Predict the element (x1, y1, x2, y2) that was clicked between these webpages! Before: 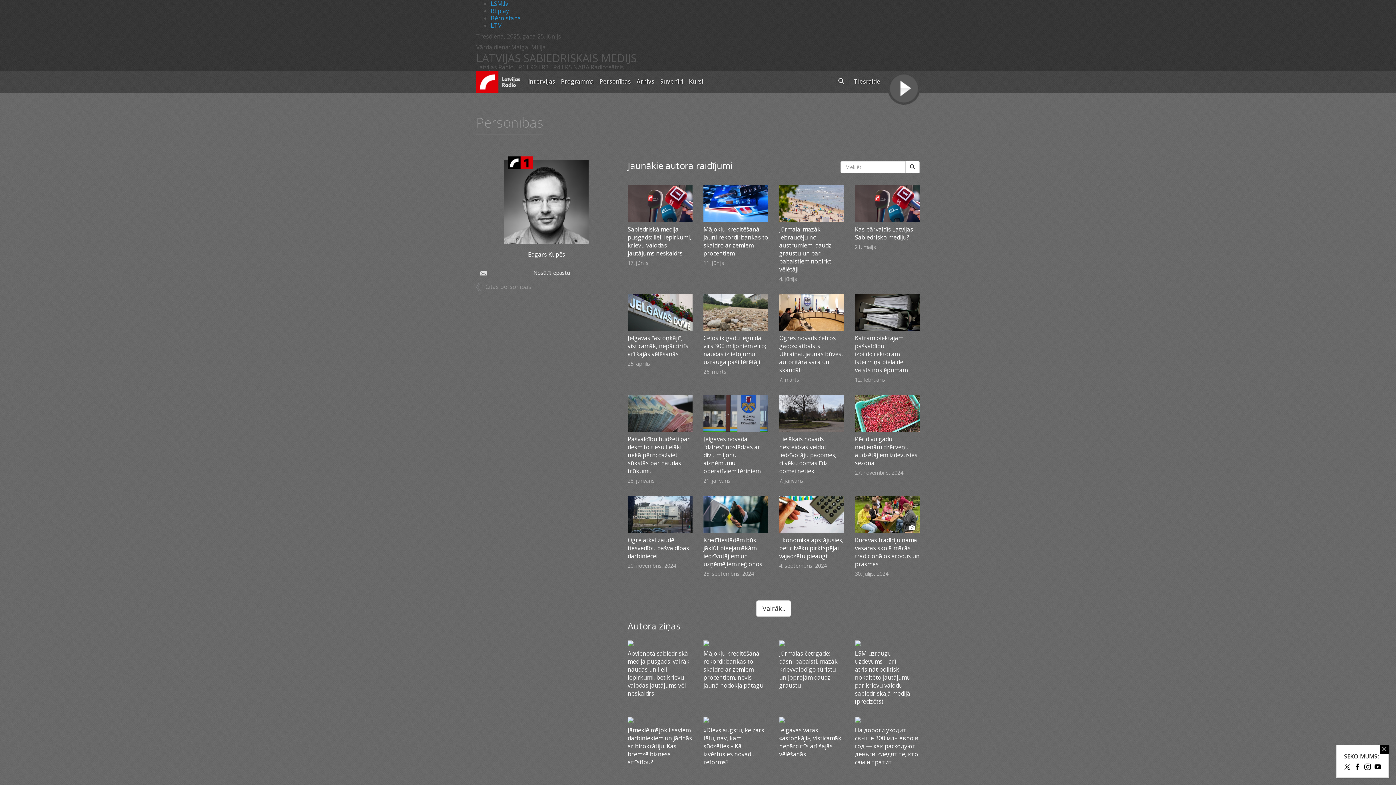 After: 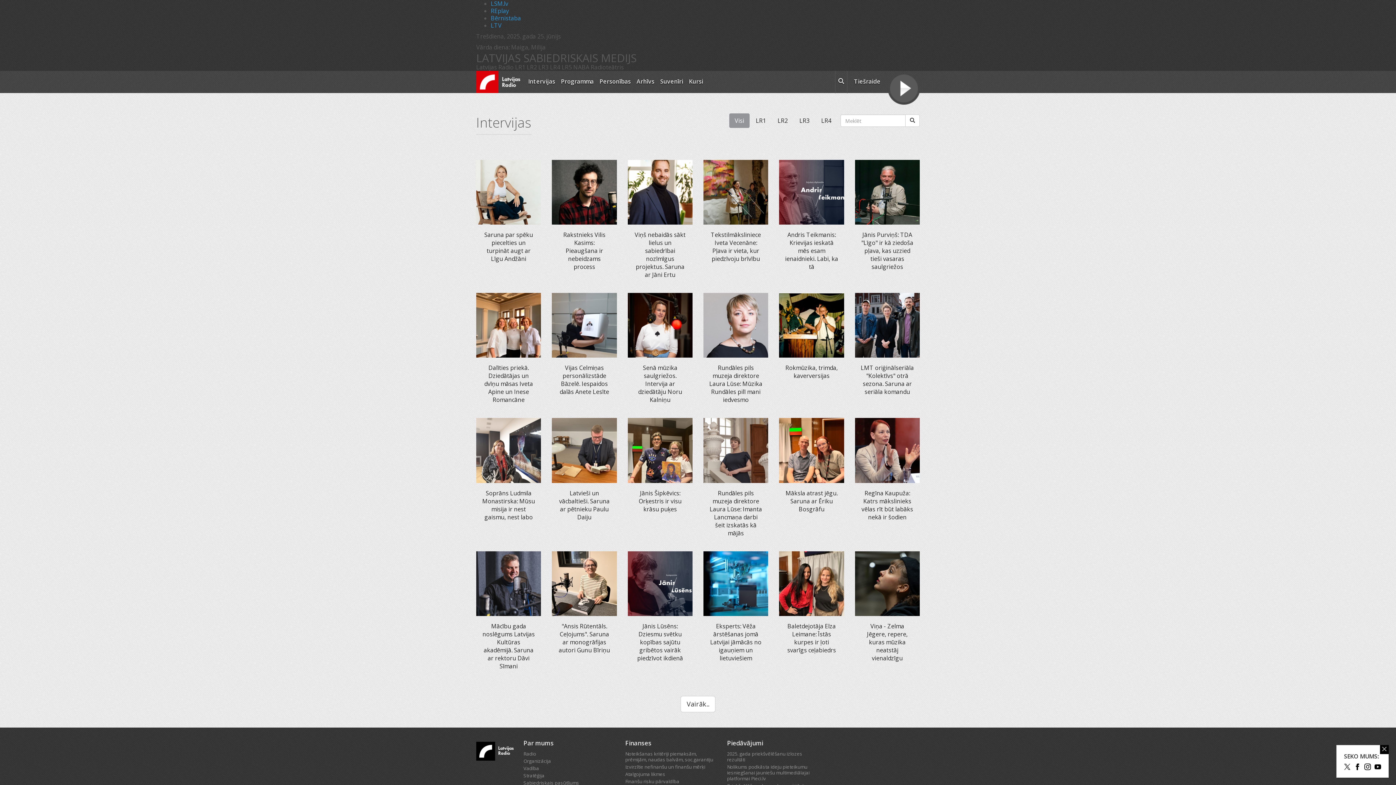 Action: bbox: (525, 70, 558, 93) label: Intervijas